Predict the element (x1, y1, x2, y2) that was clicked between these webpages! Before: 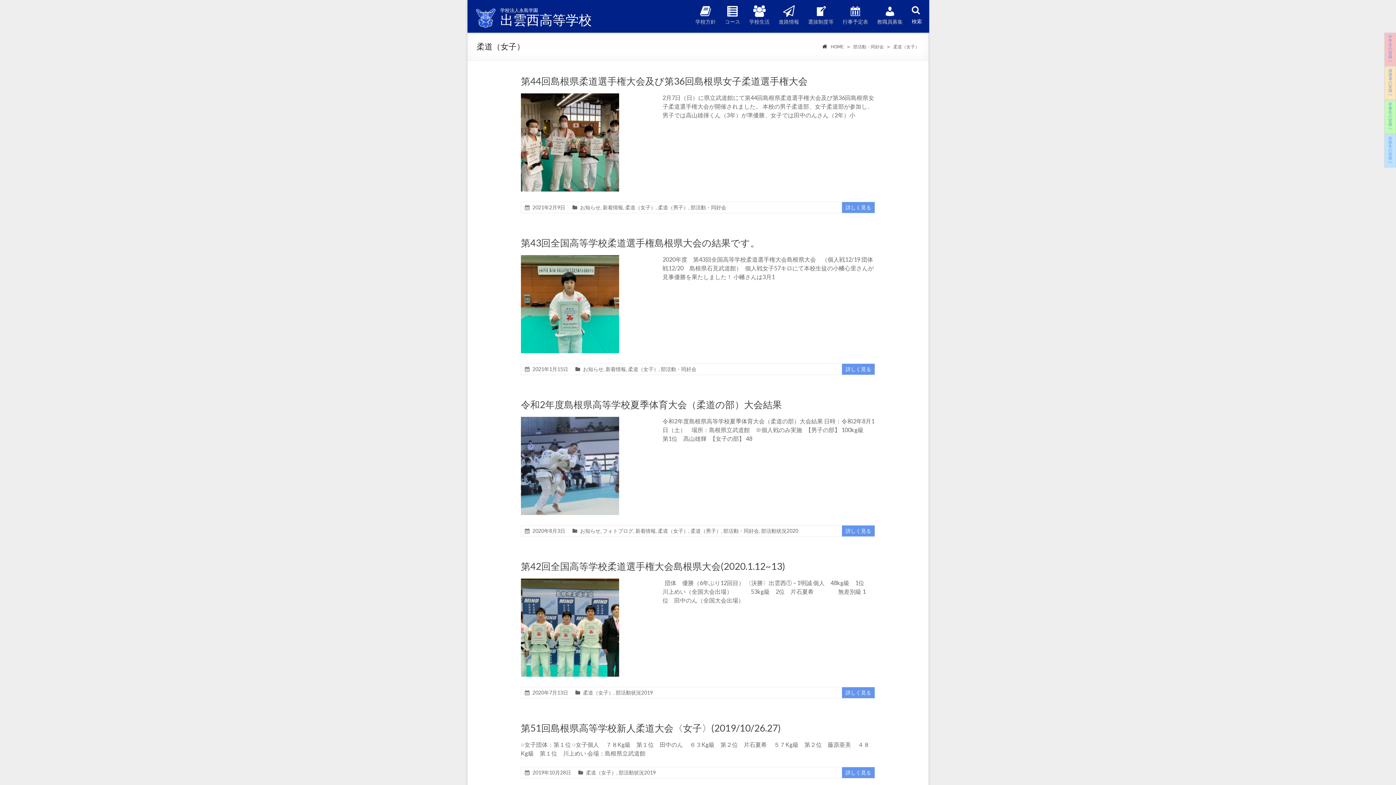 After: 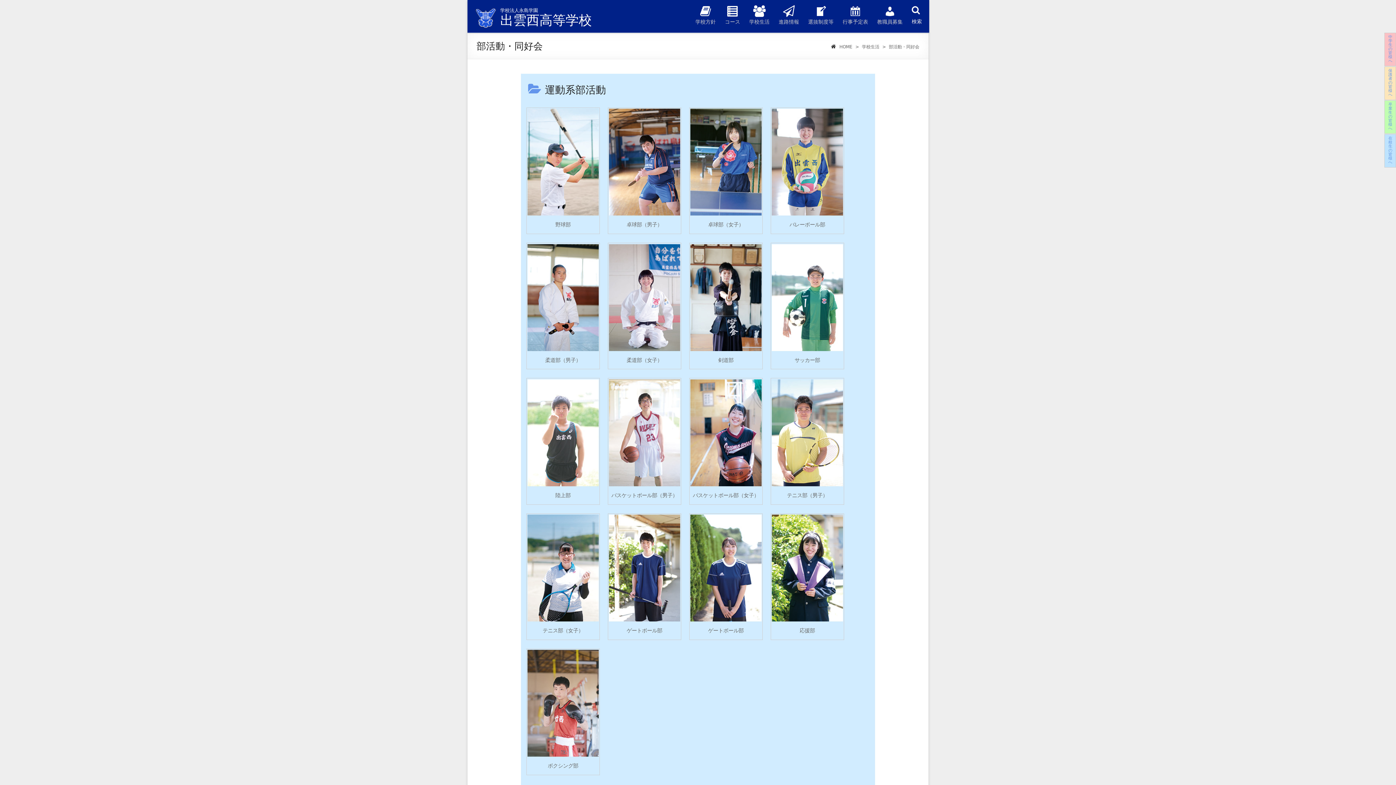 Action: label: 部活動・同好会 bbox: (853, 44, 884, 49)